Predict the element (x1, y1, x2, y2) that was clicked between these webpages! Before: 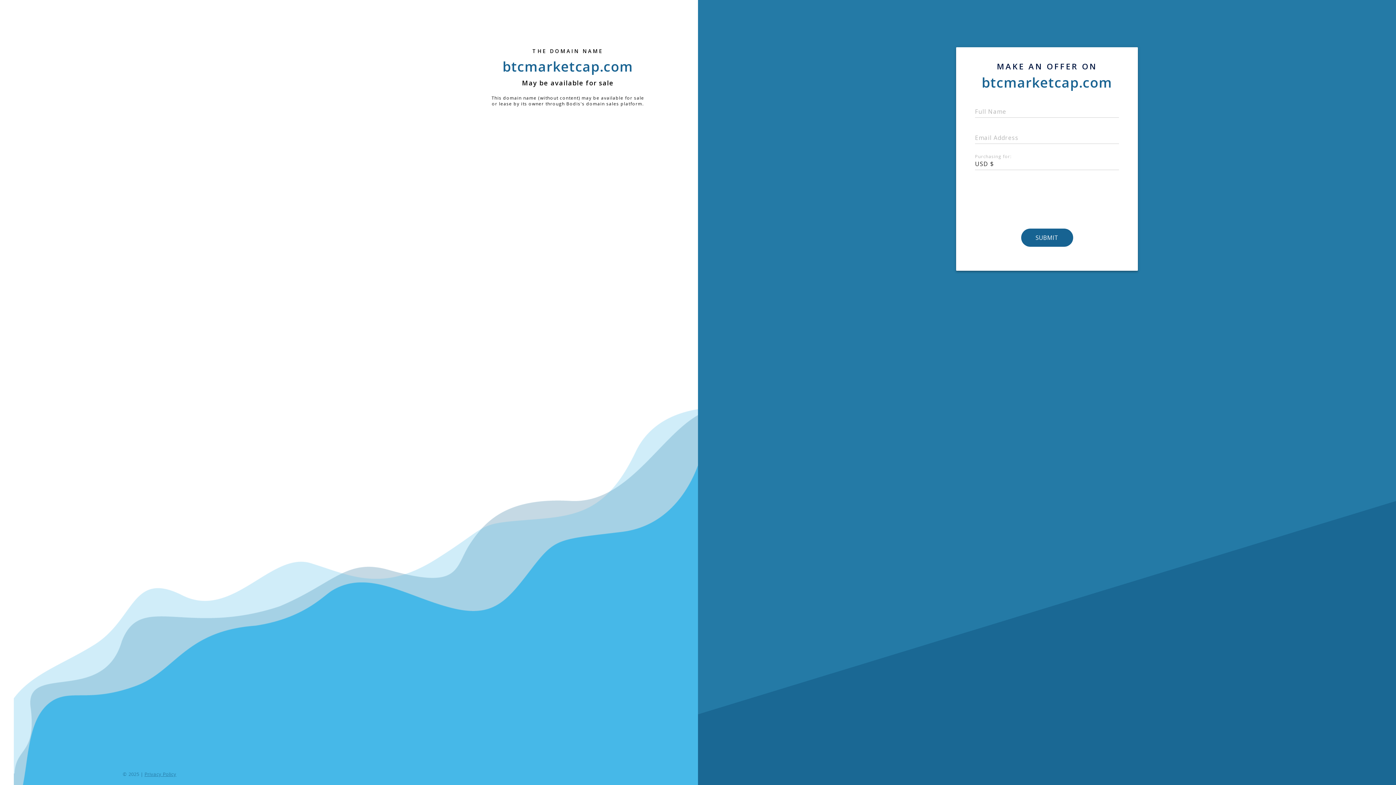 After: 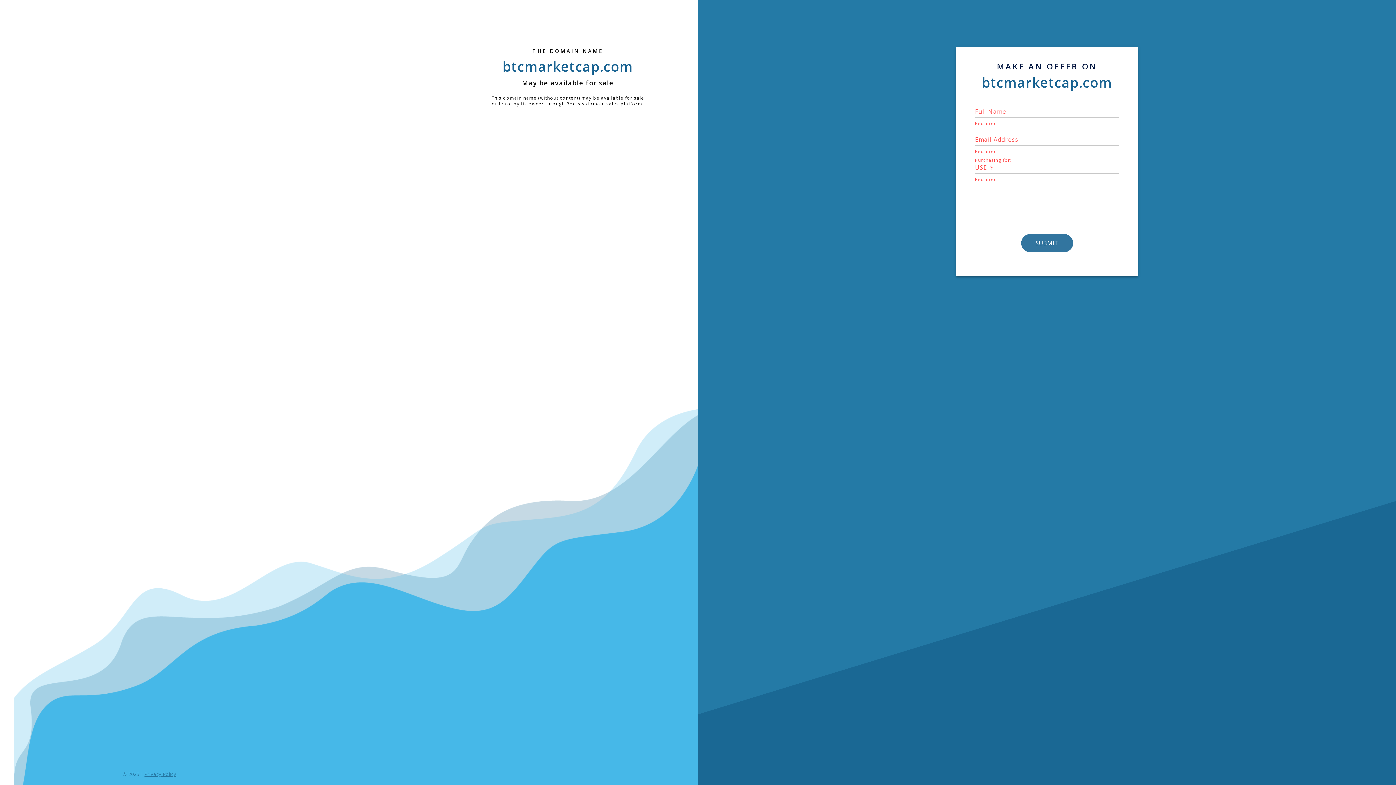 Action: label: SUBMIT bbox: (1021, 228, 1072, 246)